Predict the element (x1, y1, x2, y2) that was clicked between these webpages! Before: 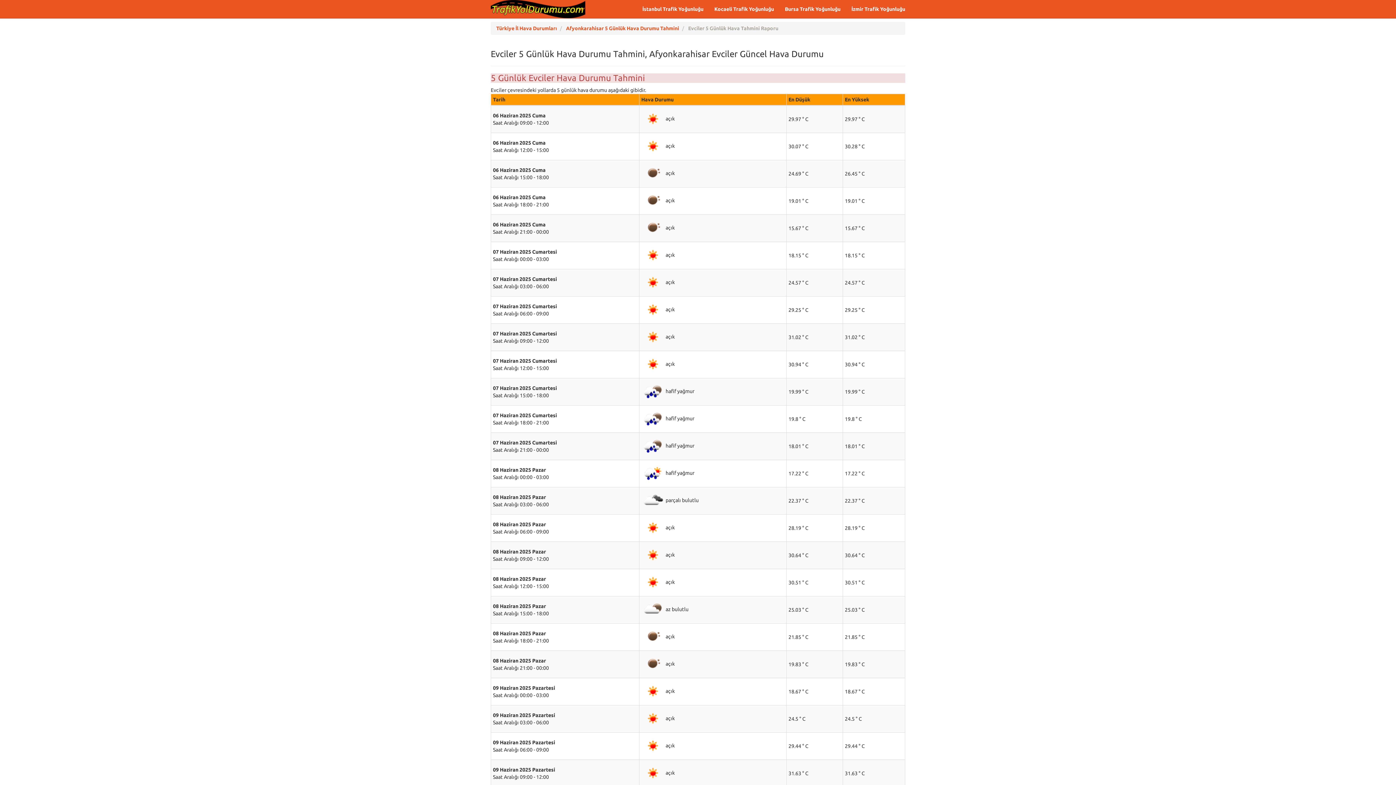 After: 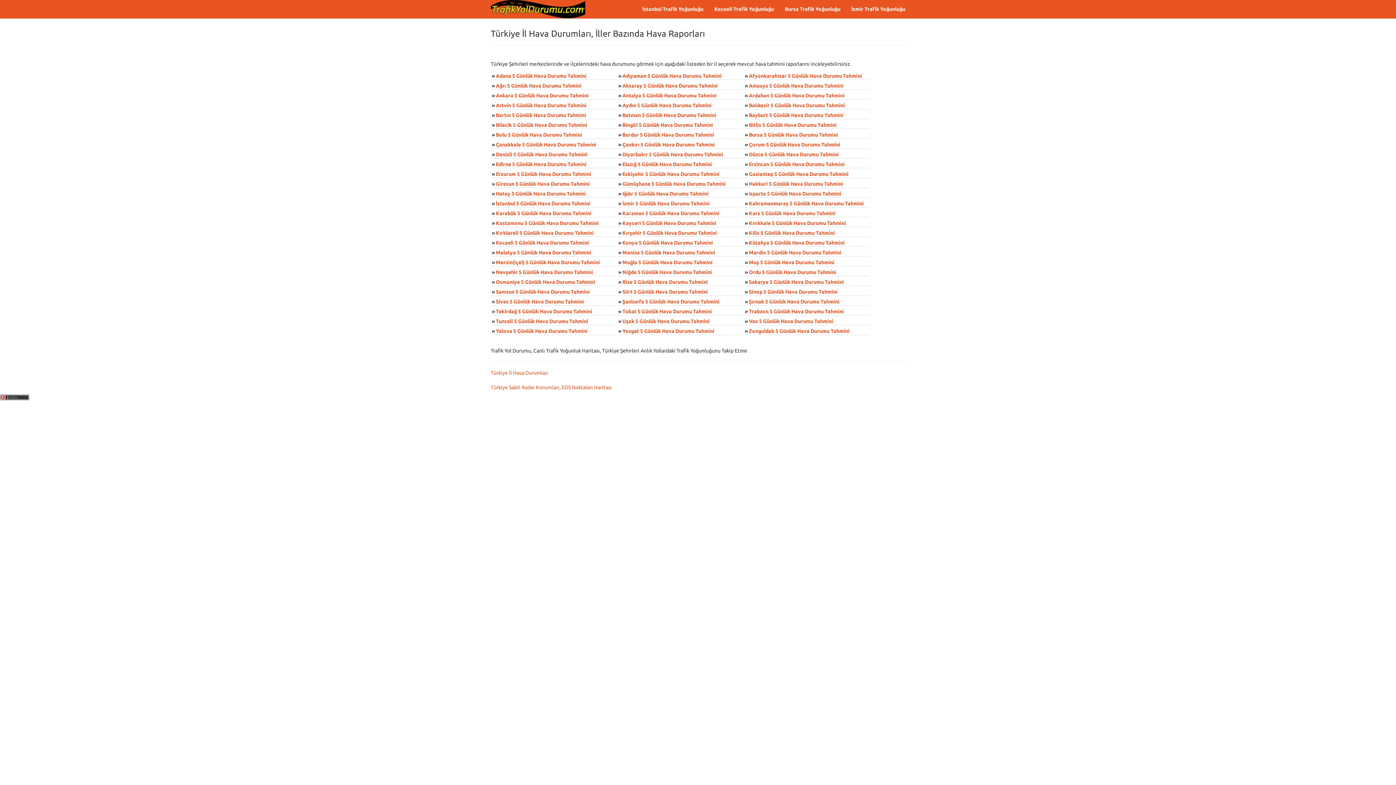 Action: bbox: (496, 25, 557, 31) label: Türkiye İl Hava Durumları